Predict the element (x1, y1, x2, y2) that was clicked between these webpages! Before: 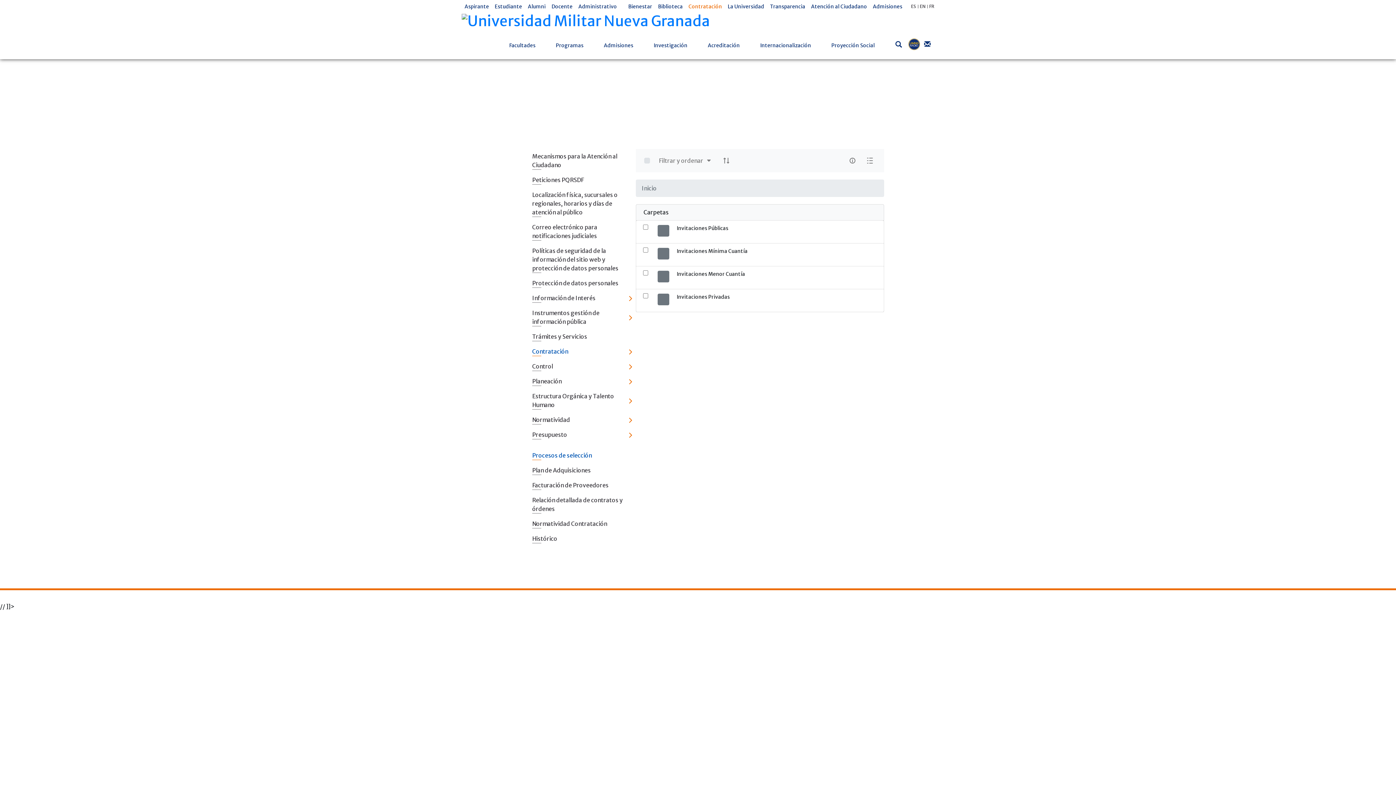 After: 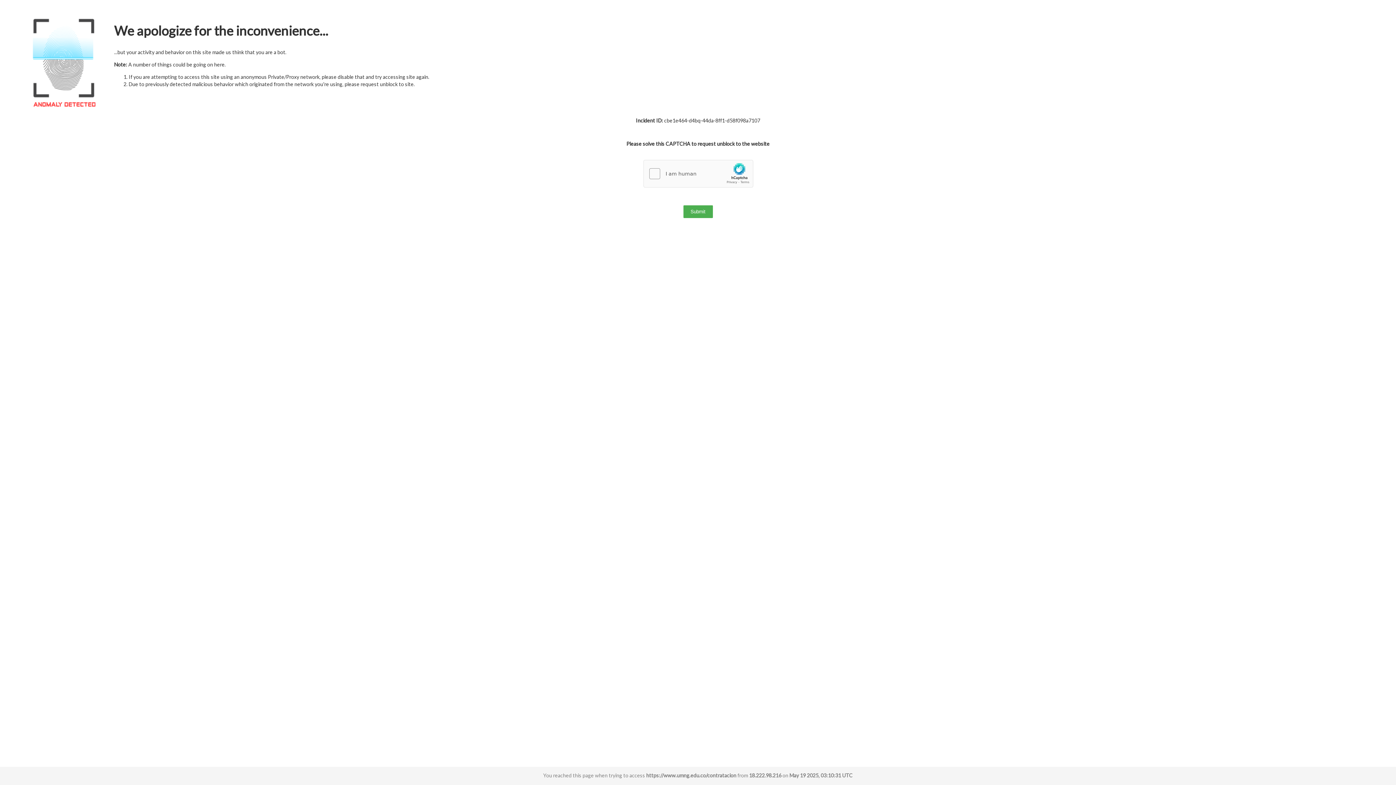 Action: bbox: (526, 344, 636, 359) label: Contratación